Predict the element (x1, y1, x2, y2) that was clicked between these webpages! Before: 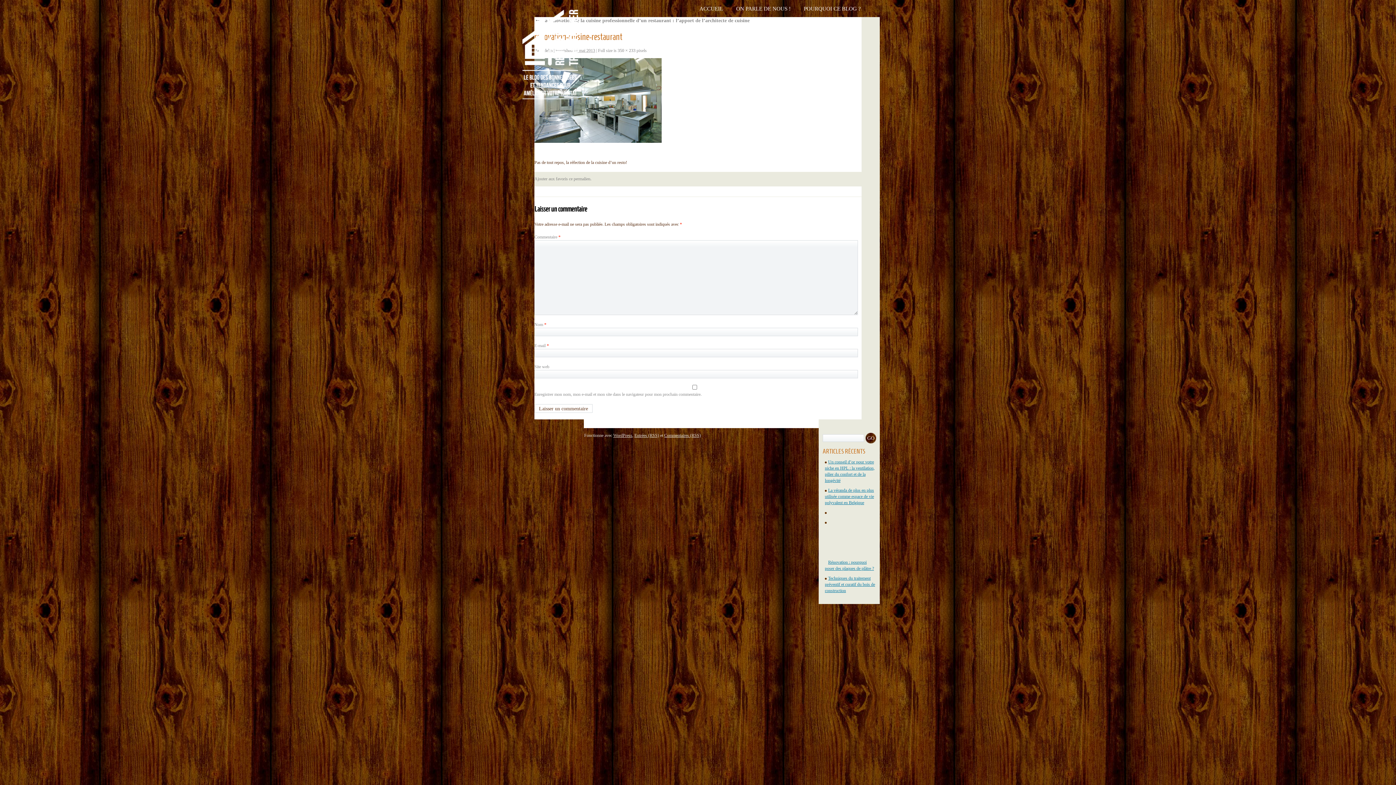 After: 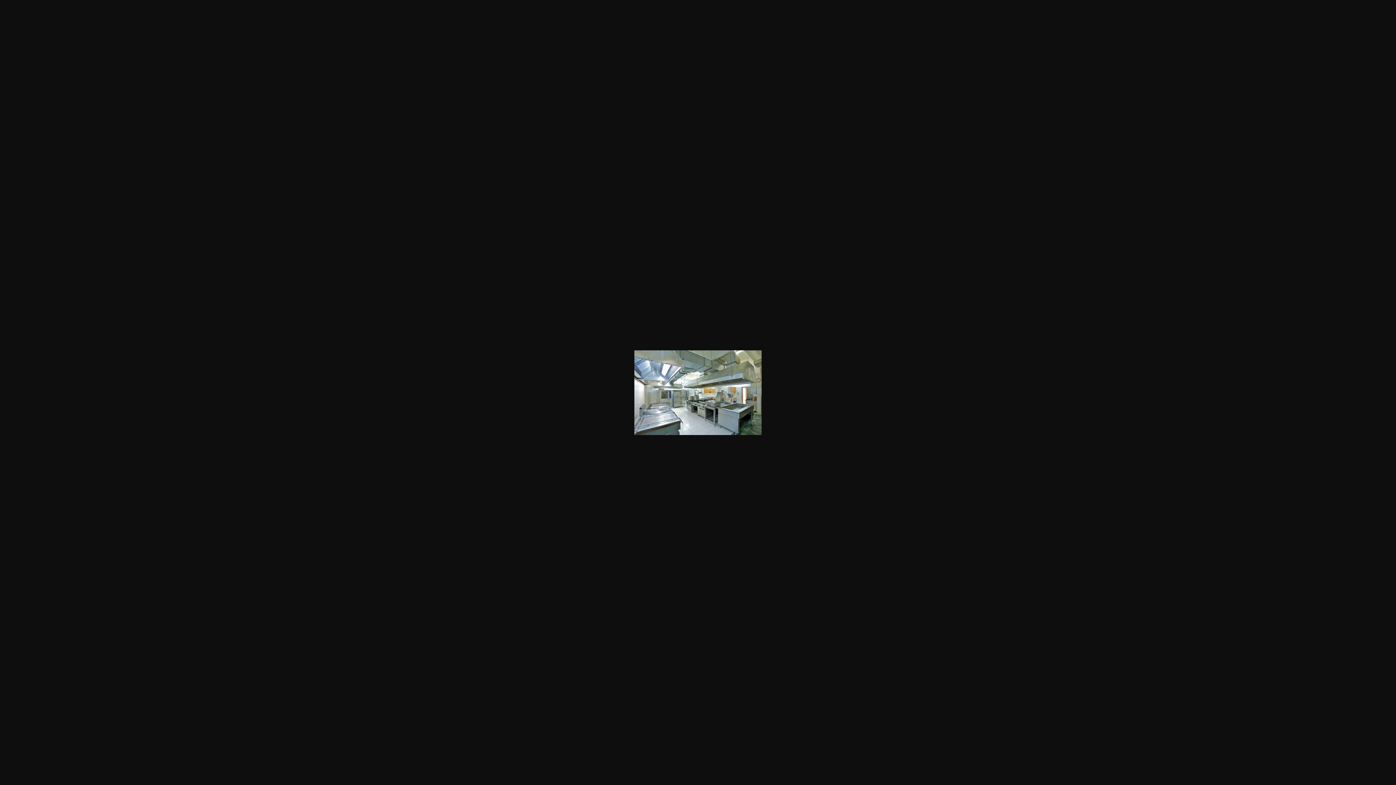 Action: label: 350 × 233 bbox: (617, 48, 635, 53)